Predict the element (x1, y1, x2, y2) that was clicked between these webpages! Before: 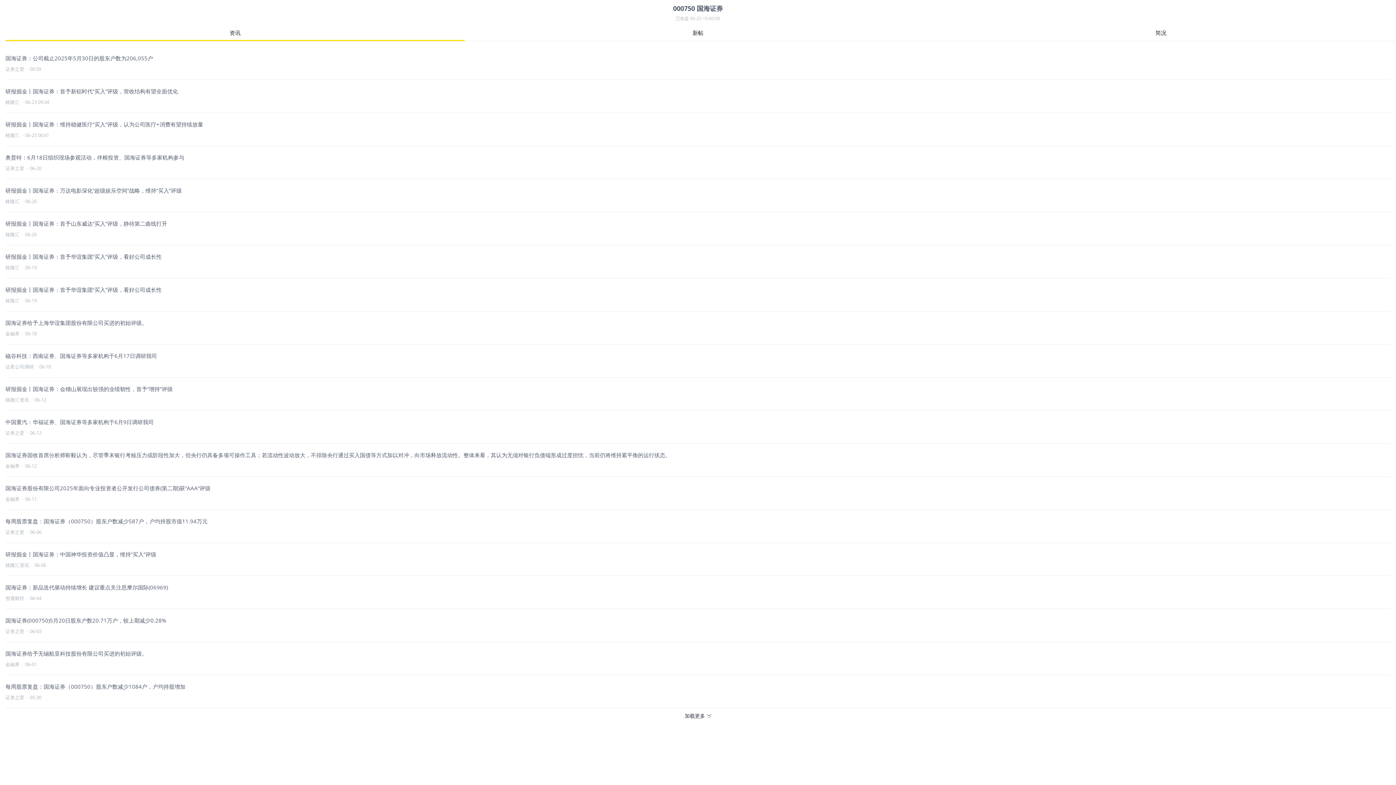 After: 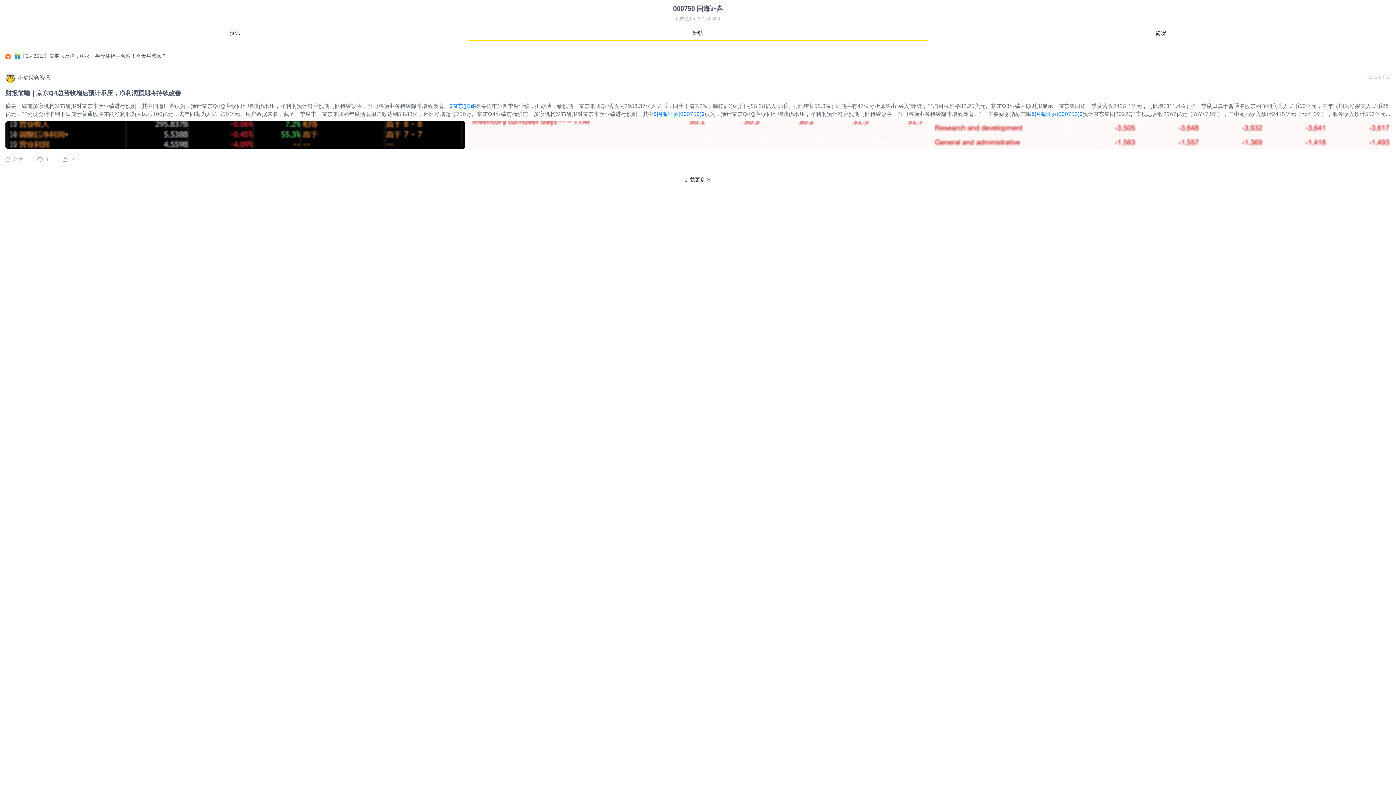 Action: label: 新帖 bbox: (468, 25, 927, 40)